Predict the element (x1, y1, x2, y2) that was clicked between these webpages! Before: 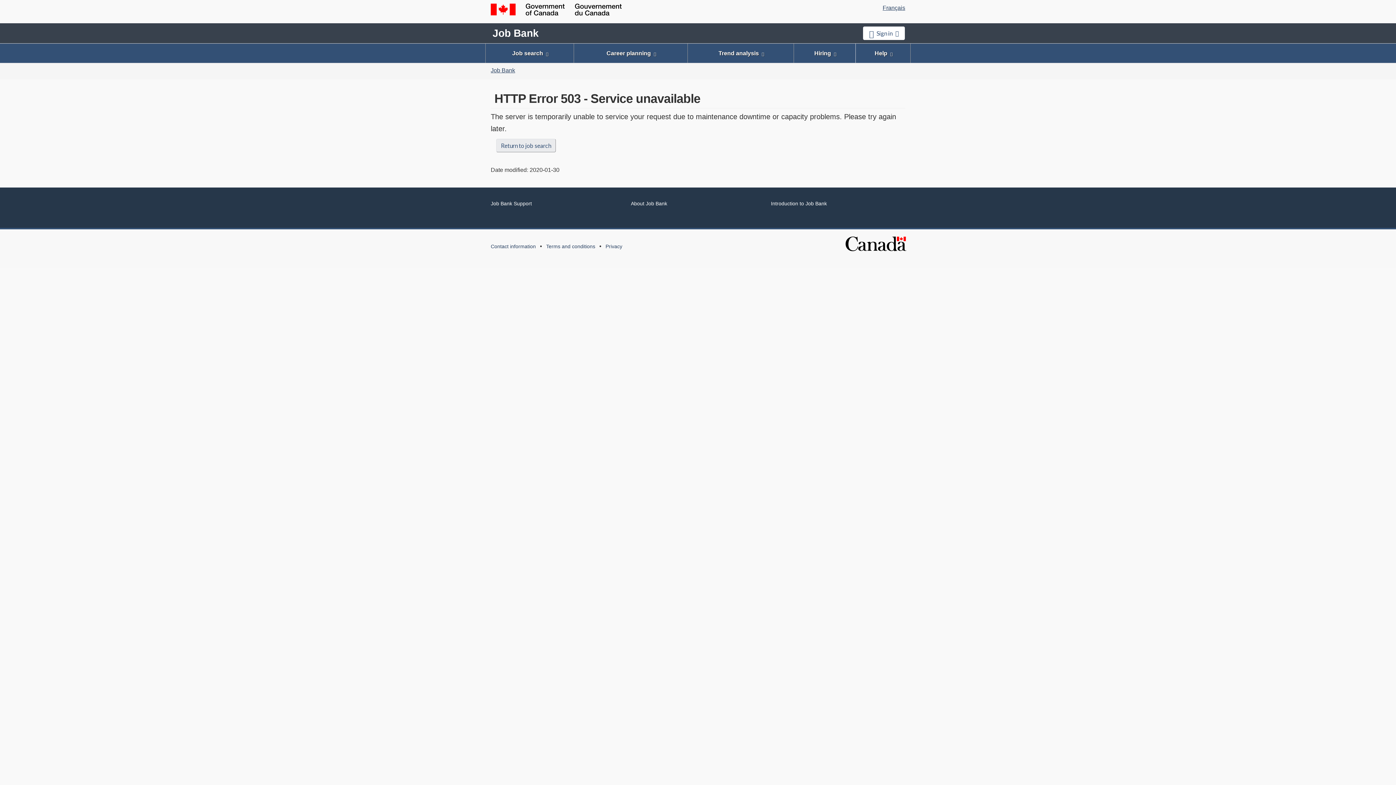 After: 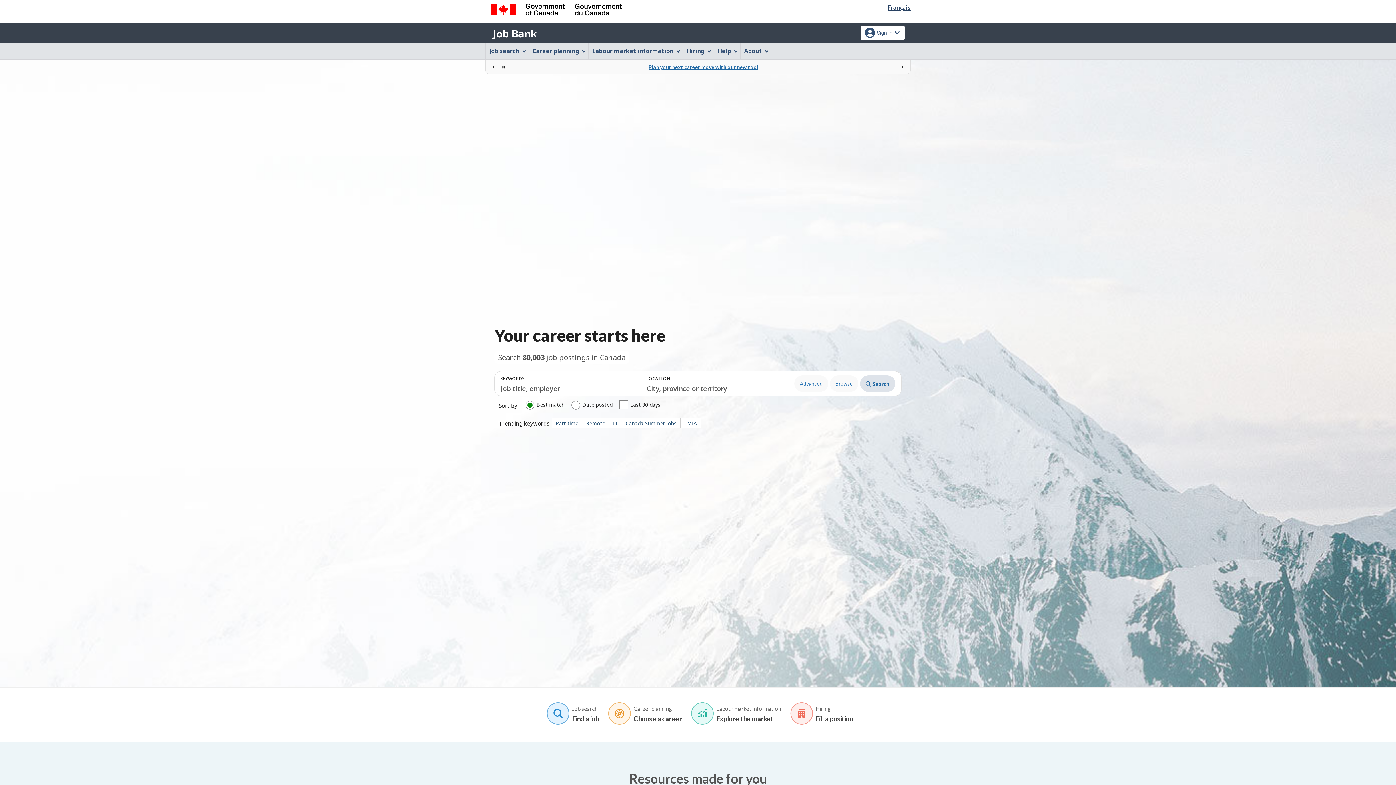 Action: label: Job Bank bbox: (490, 26, 540, 40)